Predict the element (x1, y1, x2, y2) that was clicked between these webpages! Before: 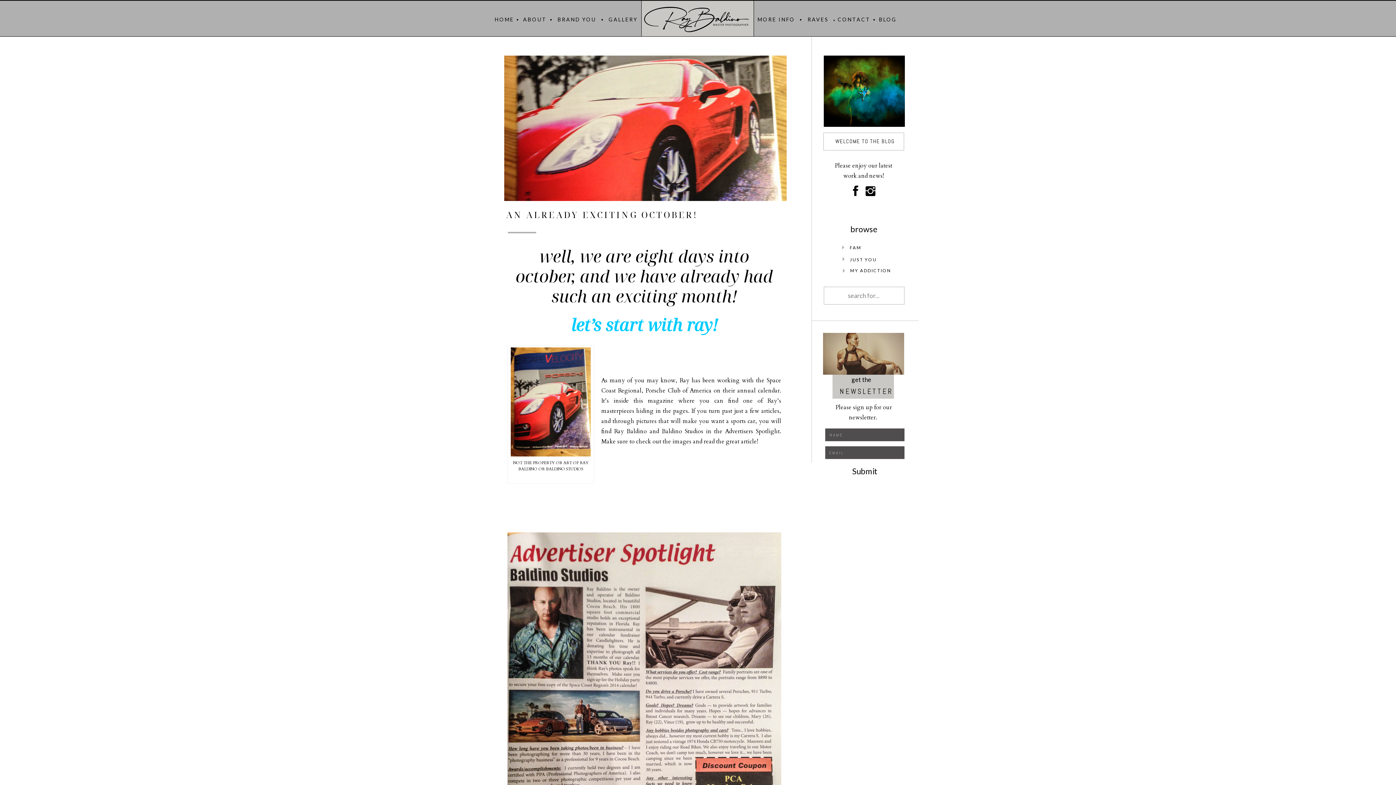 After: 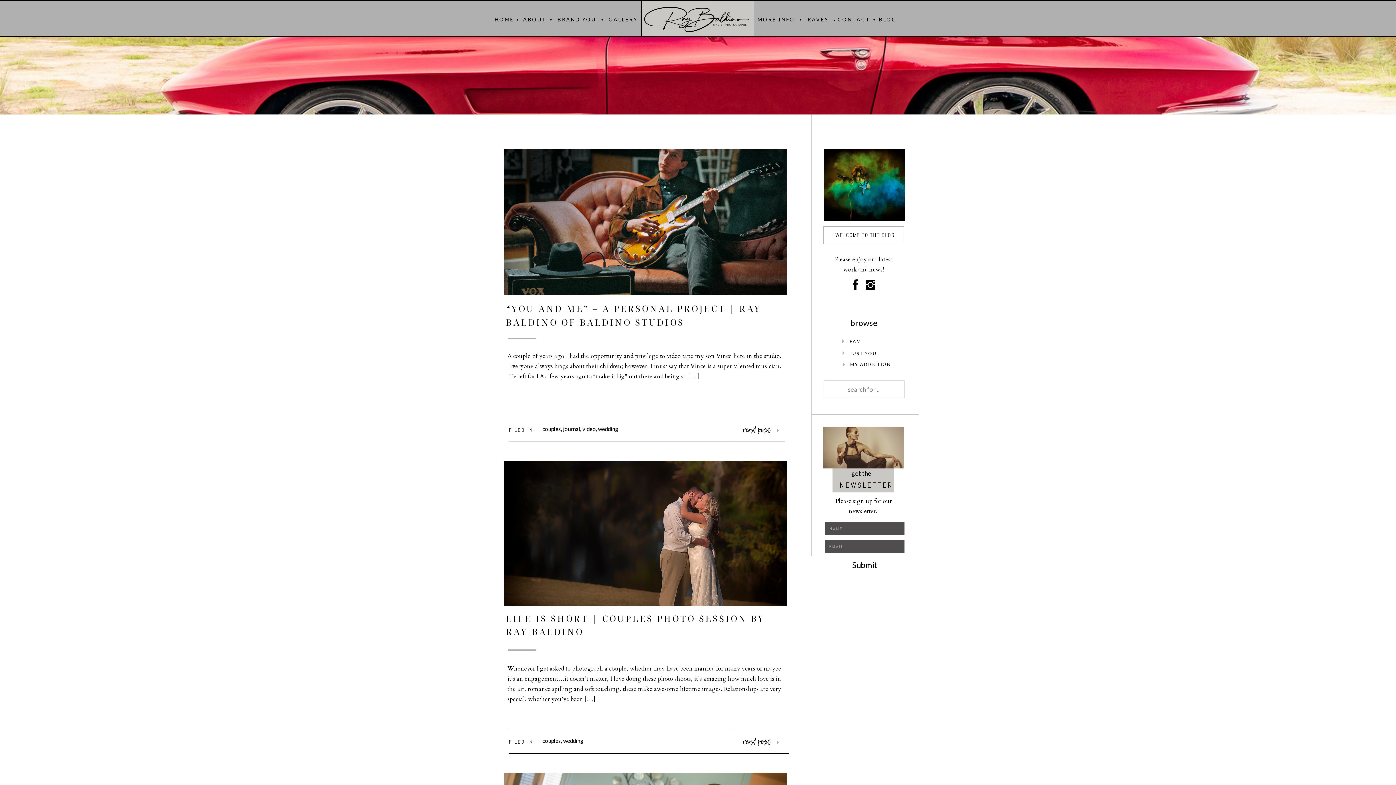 Action: label: MY ADDICTION bbox: (844, 266, 897, 273)